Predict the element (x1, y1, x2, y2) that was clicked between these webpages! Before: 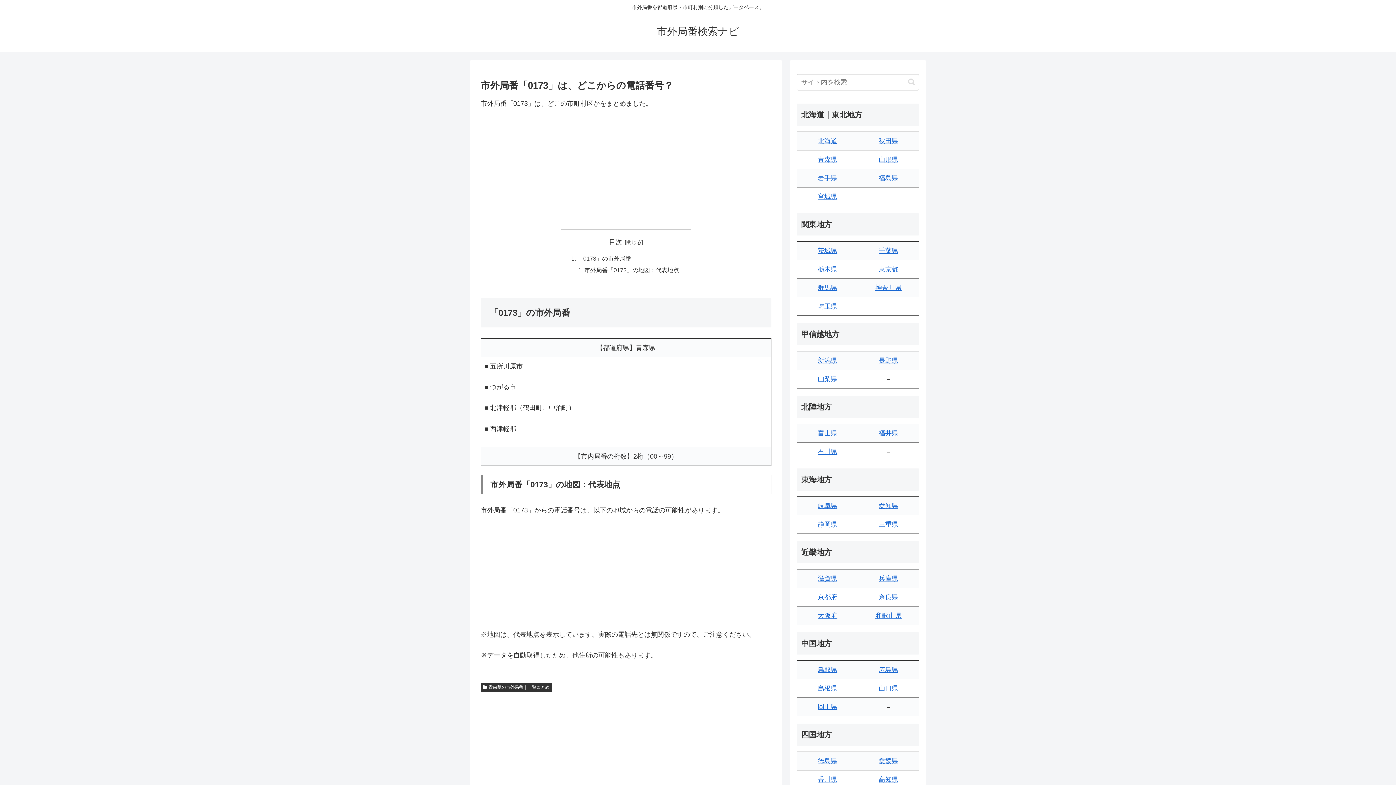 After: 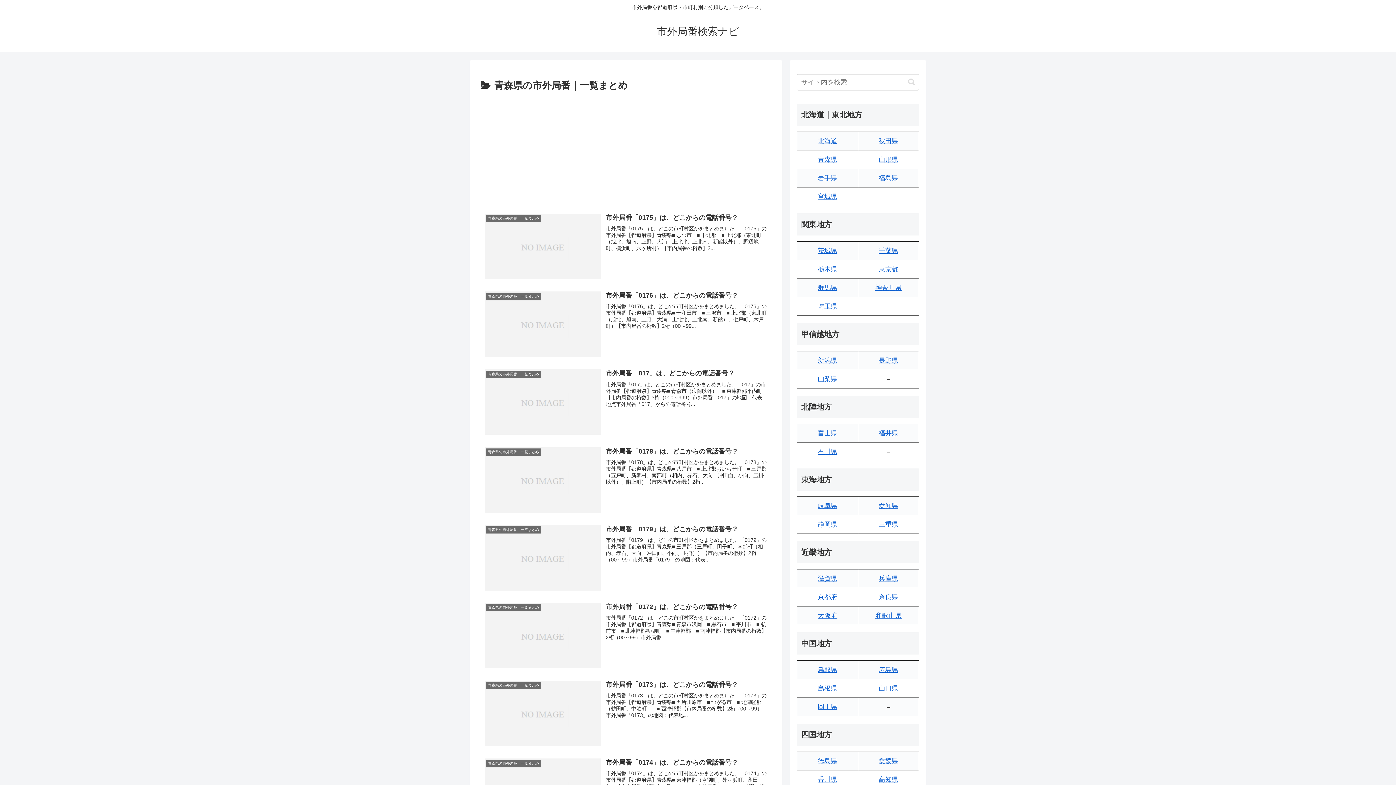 Action: bbox: (480, 683, 551, 692) label: 青森県の市外局番｜一覧まとめ